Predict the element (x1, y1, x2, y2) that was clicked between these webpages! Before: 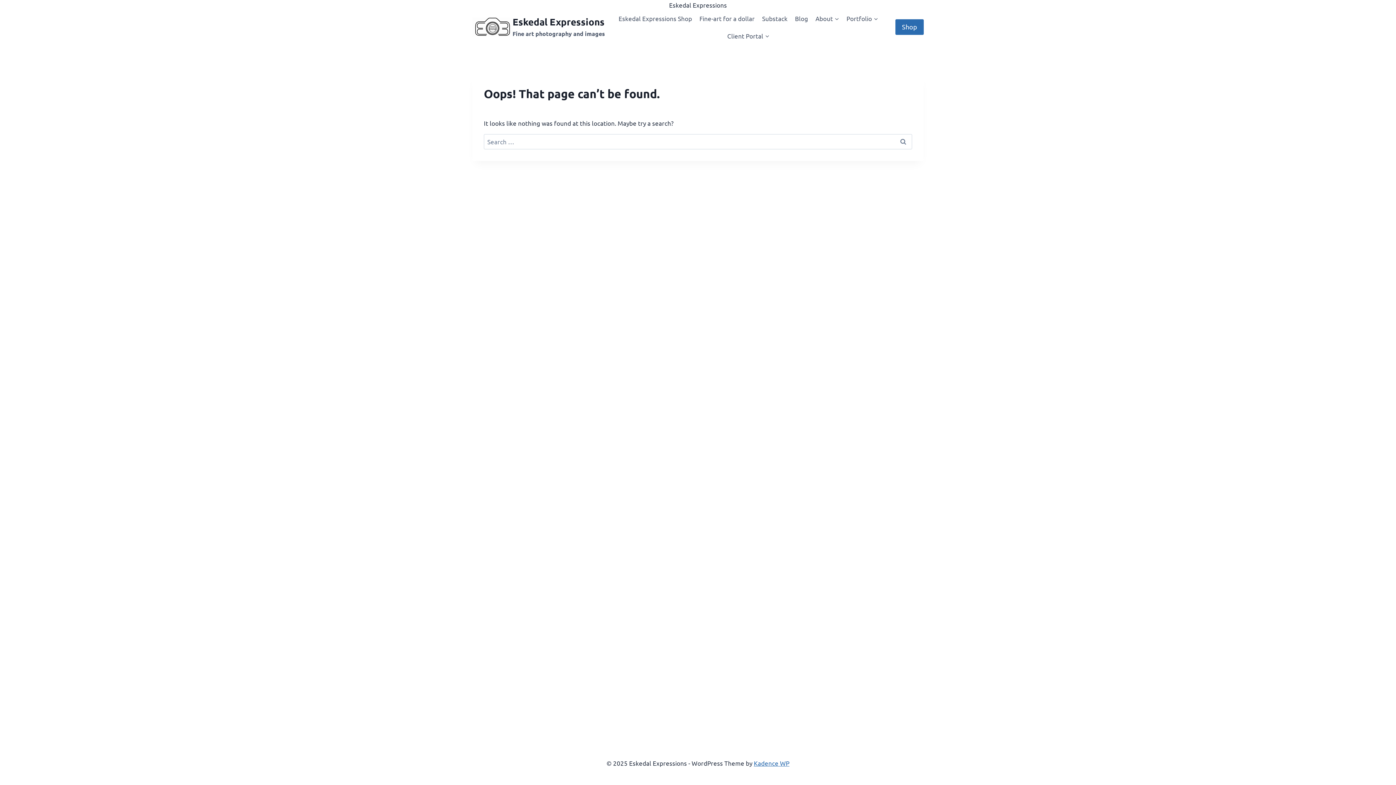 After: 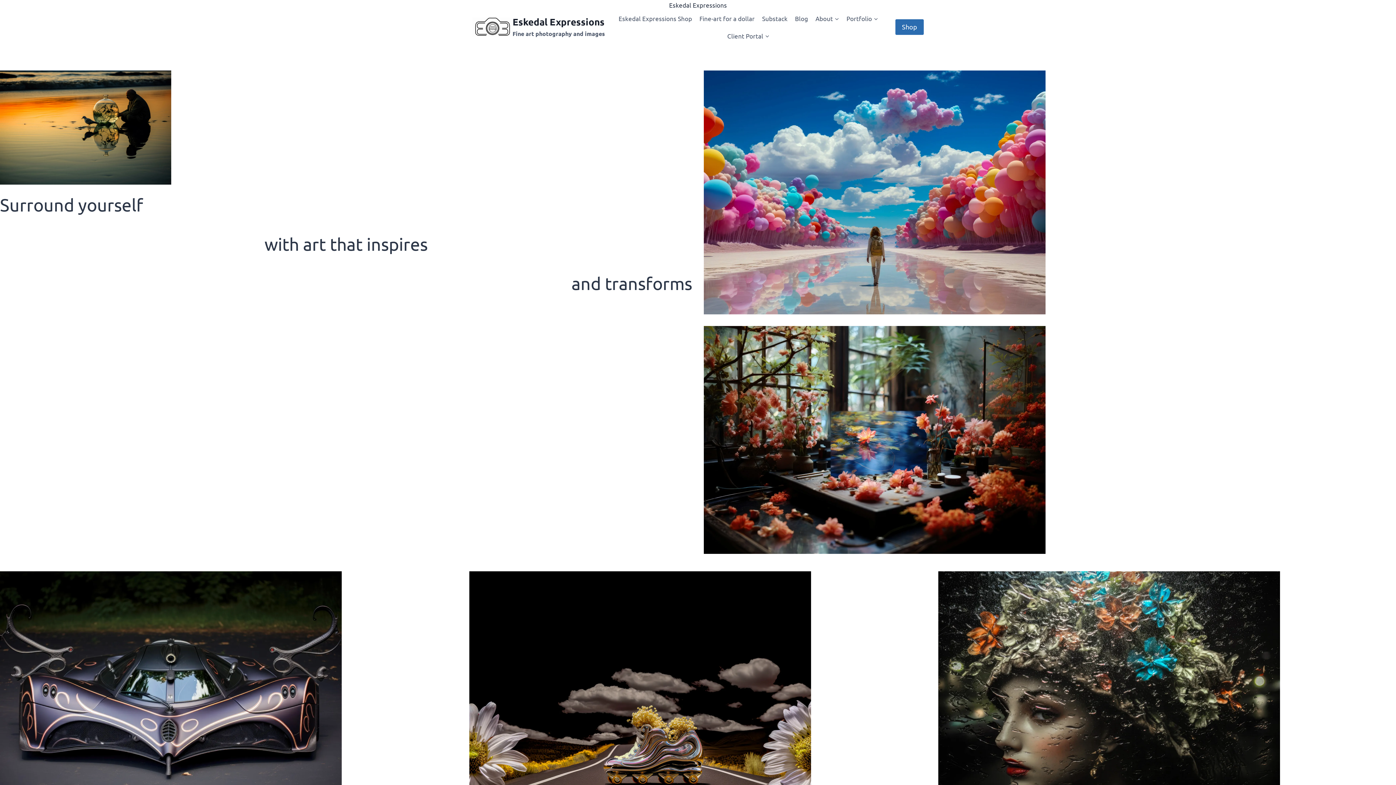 Action: bbox: (472, 16, 605, 37) label: Eskedal Expressions

Fine art photography and images